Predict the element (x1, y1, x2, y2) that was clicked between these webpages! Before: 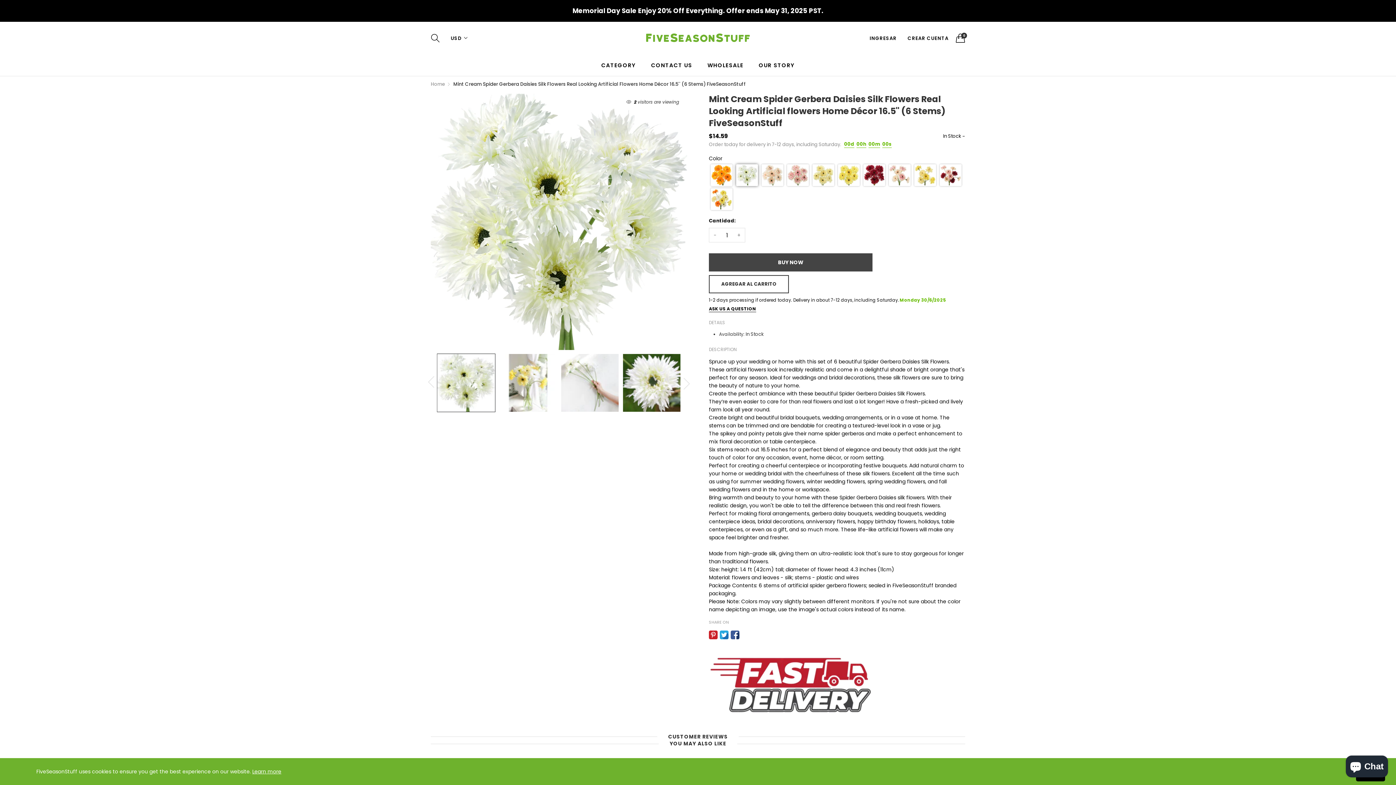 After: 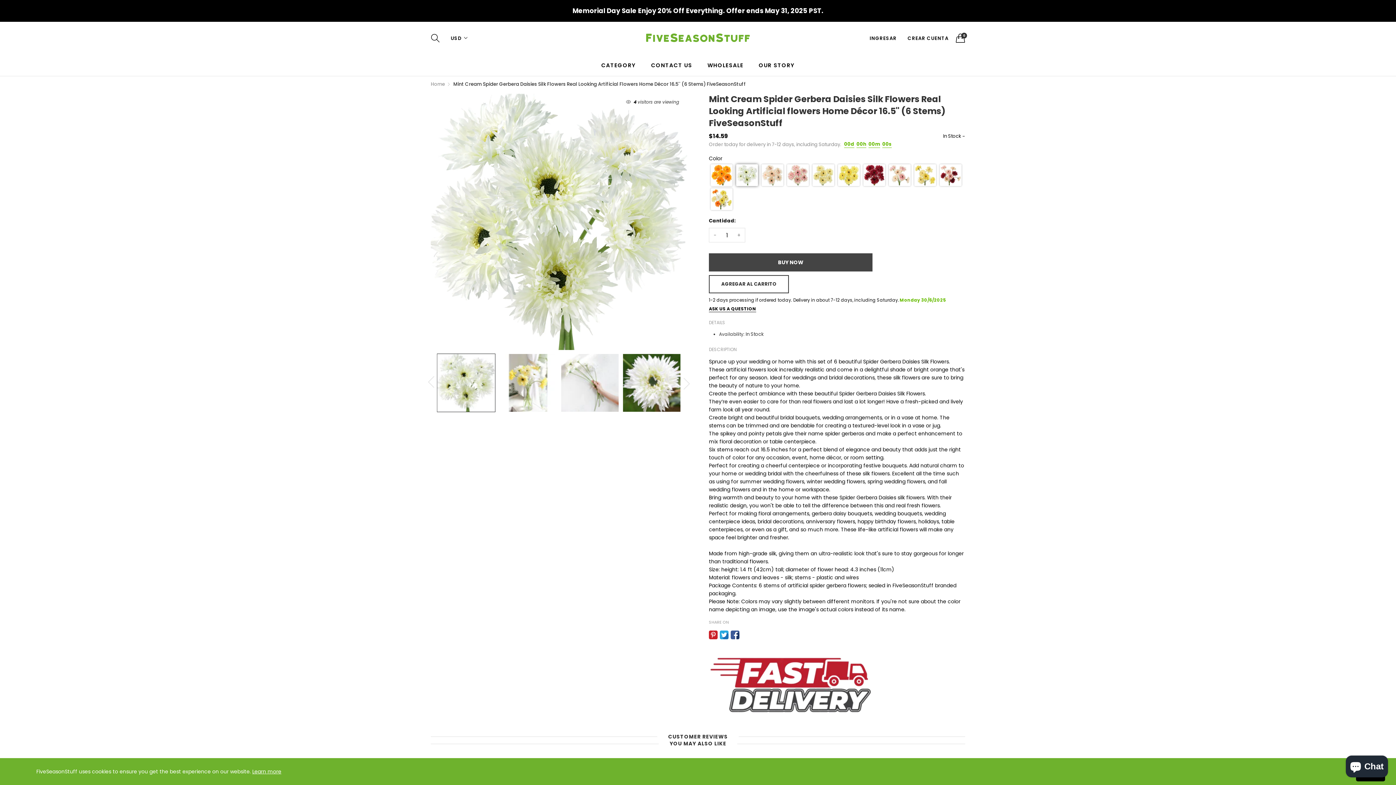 Action: label: Mint Cream Spider Gerbera Daisies Silk Flowers Real Looking Artificial Flowers Home Décor 16.5'' (6 Stems) FiveSeasonStuff bbox: (453, 80, 746, 88)